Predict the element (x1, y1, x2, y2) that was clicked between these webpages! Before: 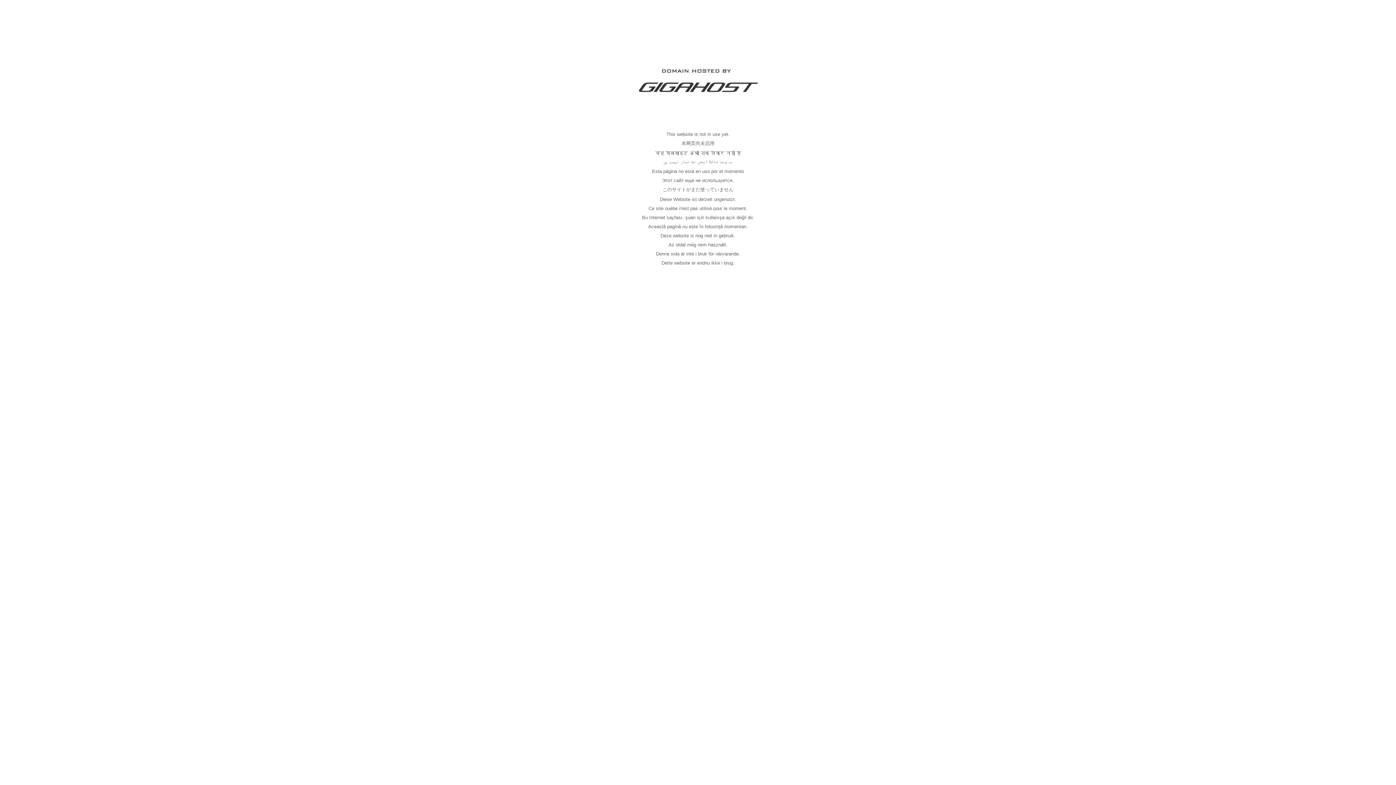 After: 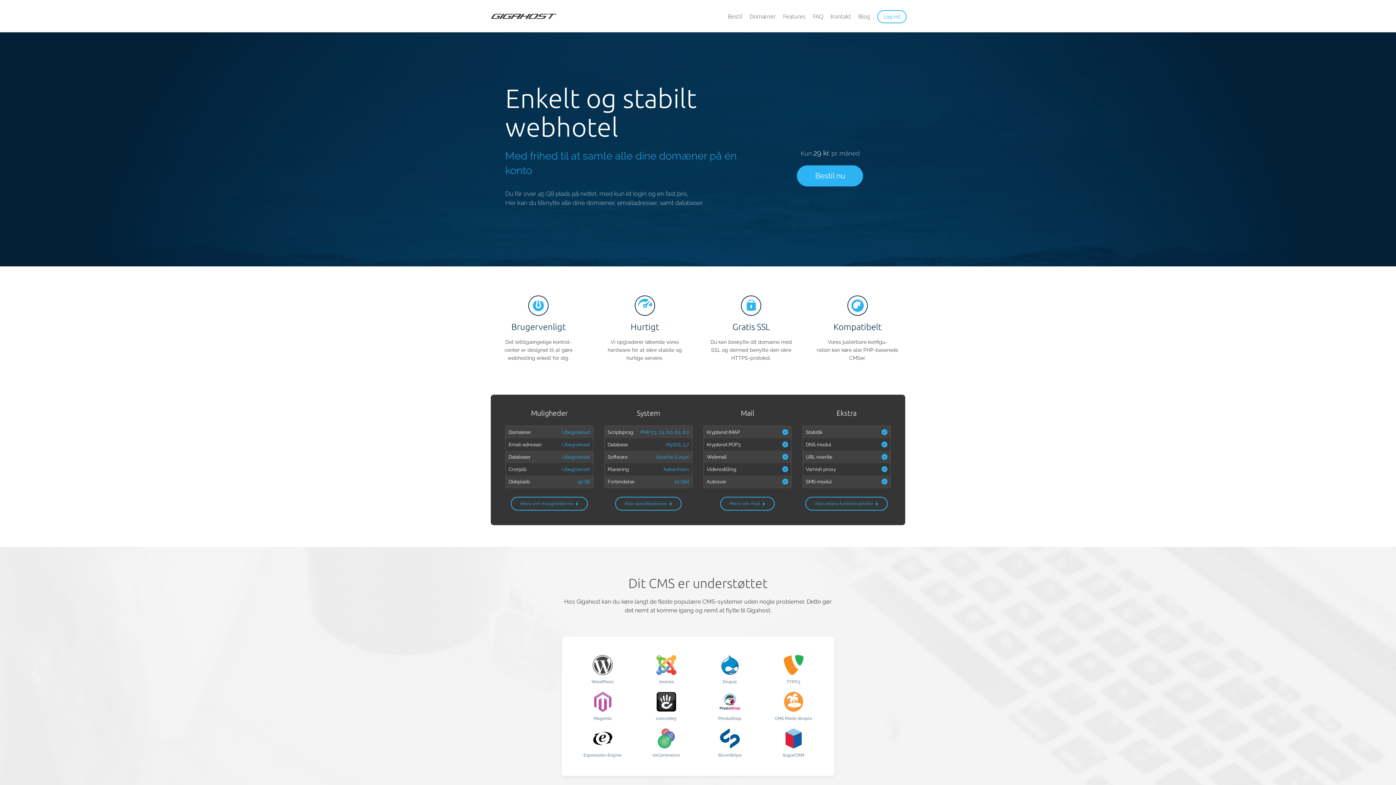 Action: bbox: (637, 89, 758, 95)